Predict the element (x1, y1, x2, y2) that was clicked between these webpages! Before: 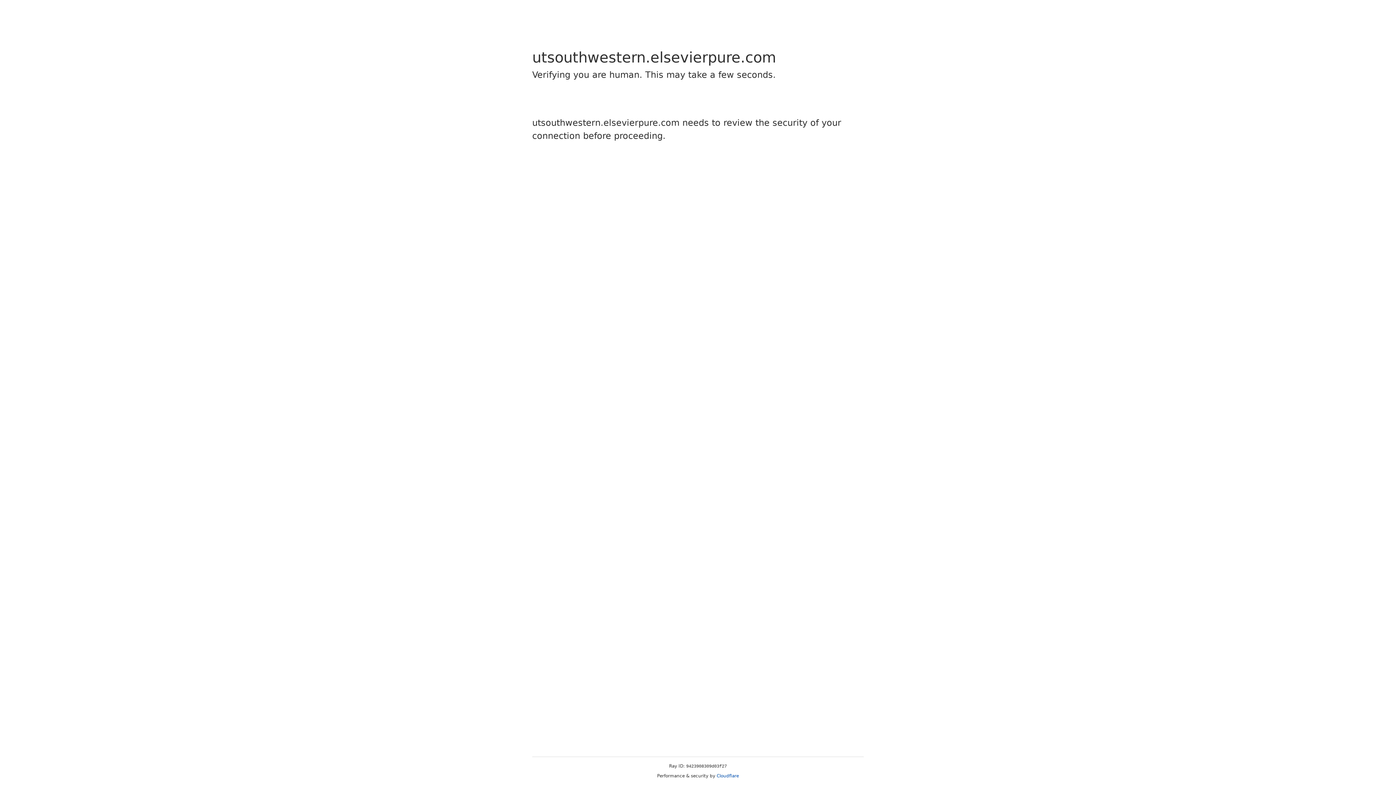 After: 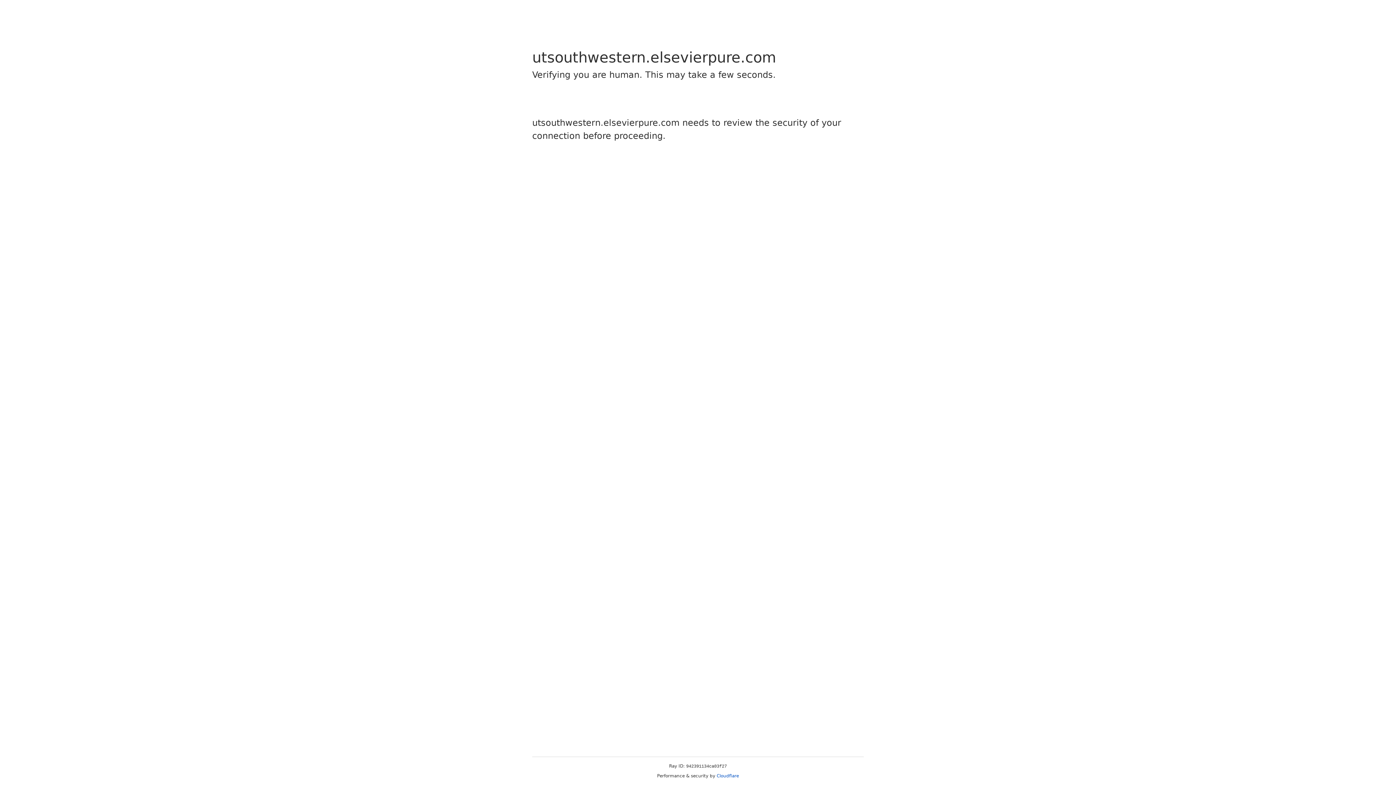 Action: bbox: (716, 773, 739, 778) label: Cloudflare